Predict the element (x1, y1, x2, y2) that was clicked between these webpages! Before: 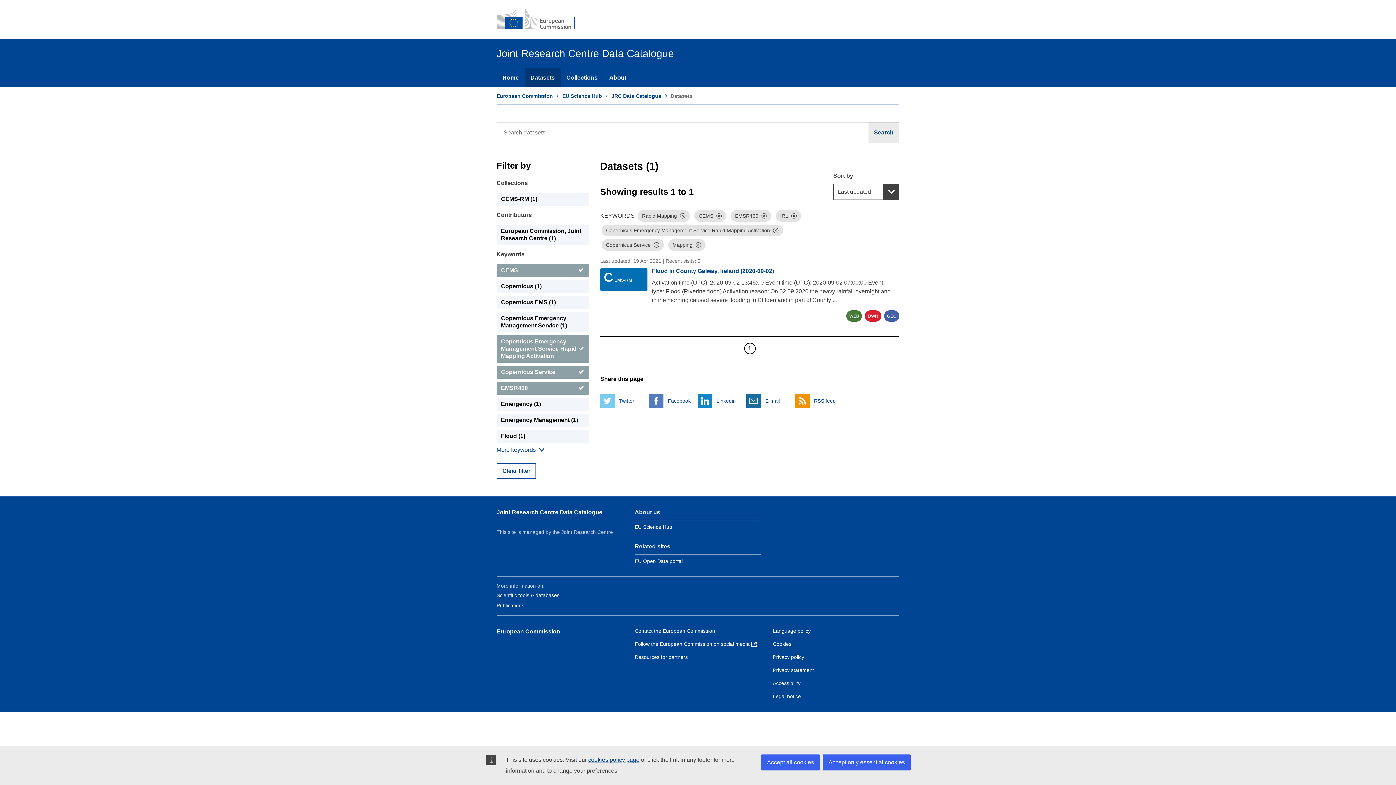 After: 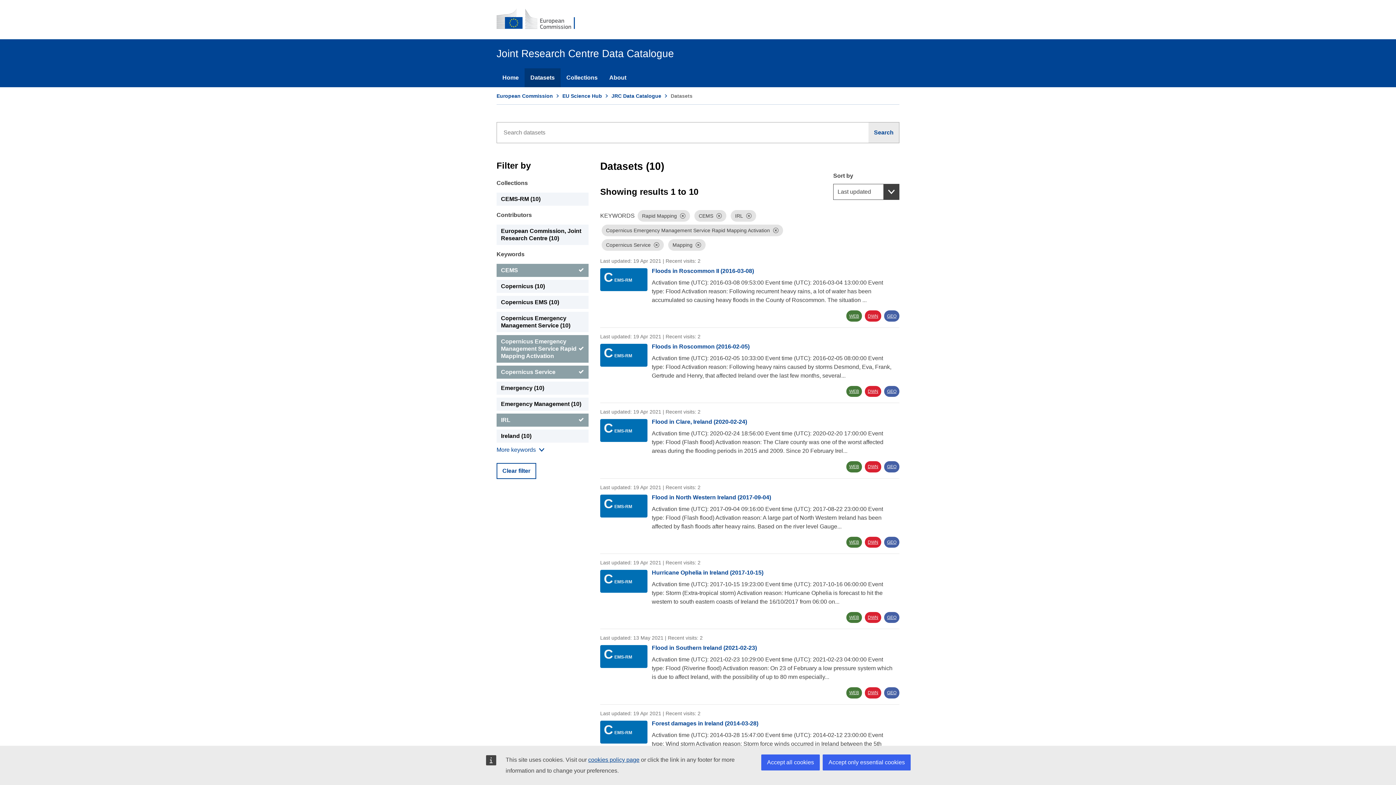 Action: label: EMSR460 bbox: (496, 381, 588, 395)